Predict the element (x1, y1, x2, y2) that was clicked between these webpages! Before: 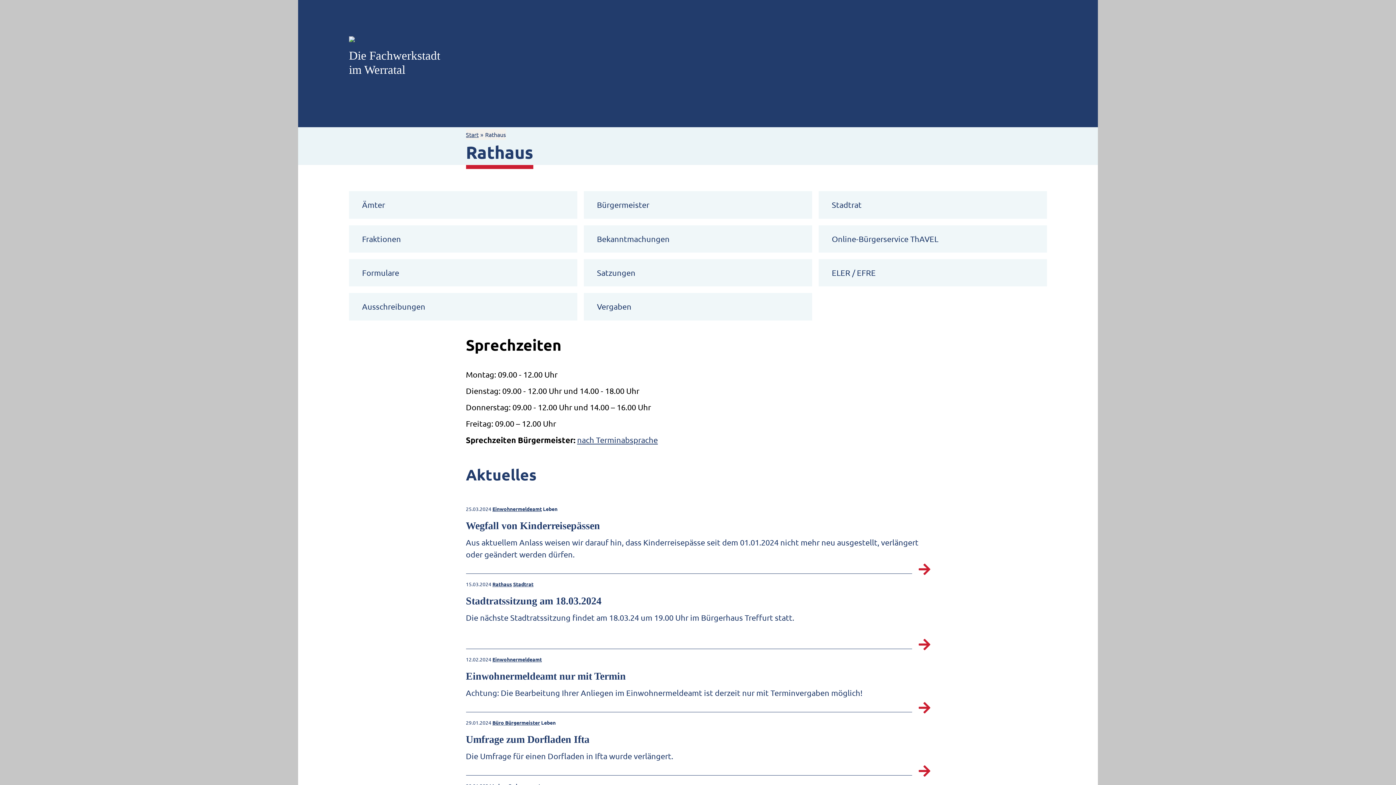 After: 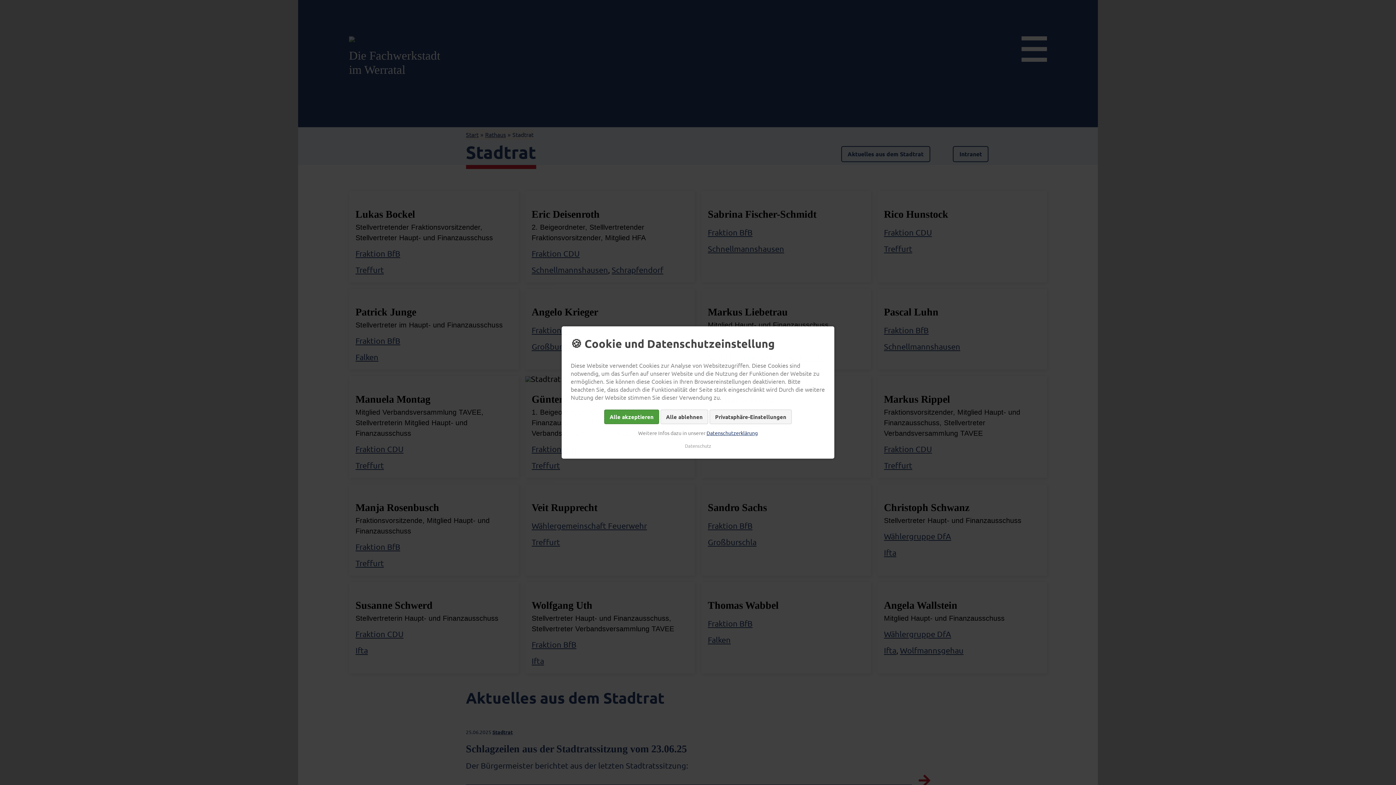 Action: bbox: (513, 580, 533, 588) label: Stadtrat